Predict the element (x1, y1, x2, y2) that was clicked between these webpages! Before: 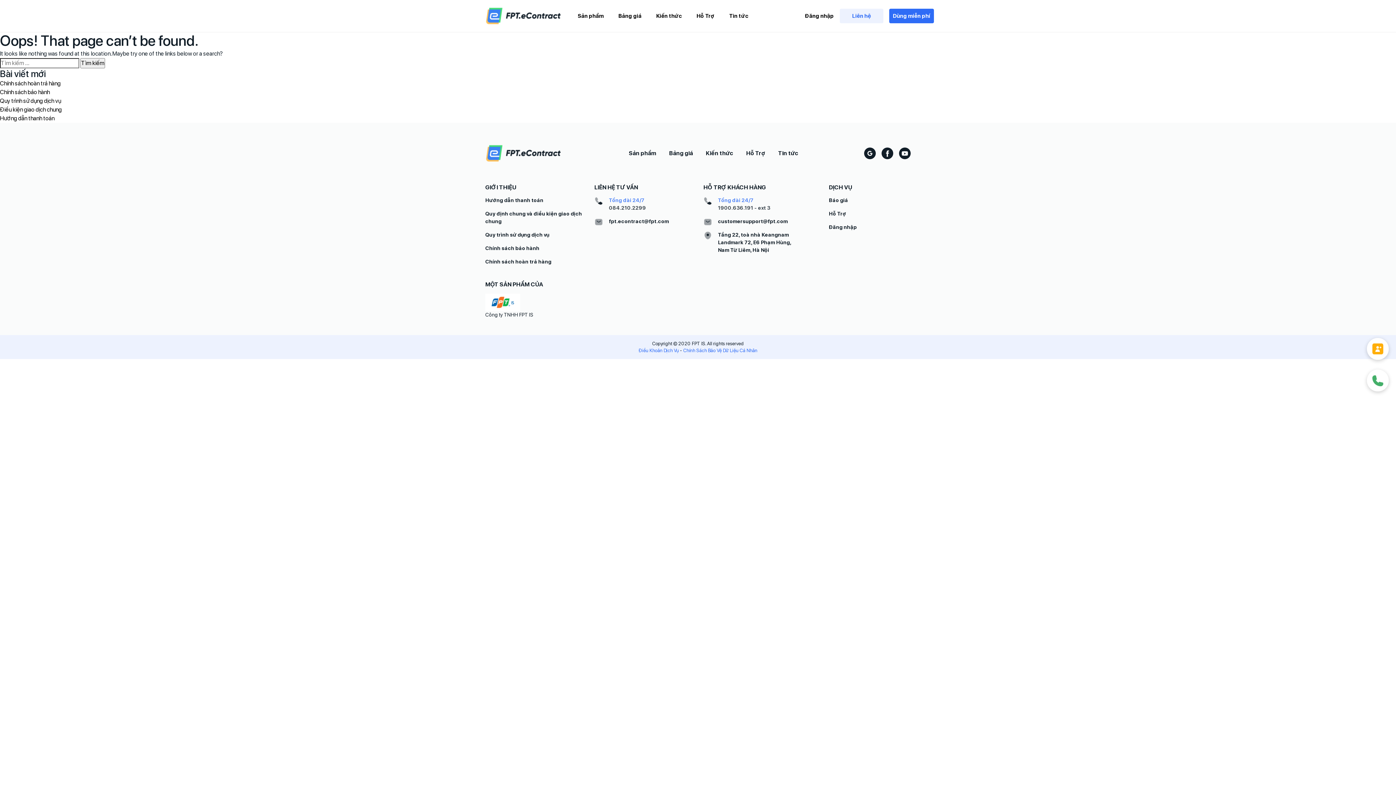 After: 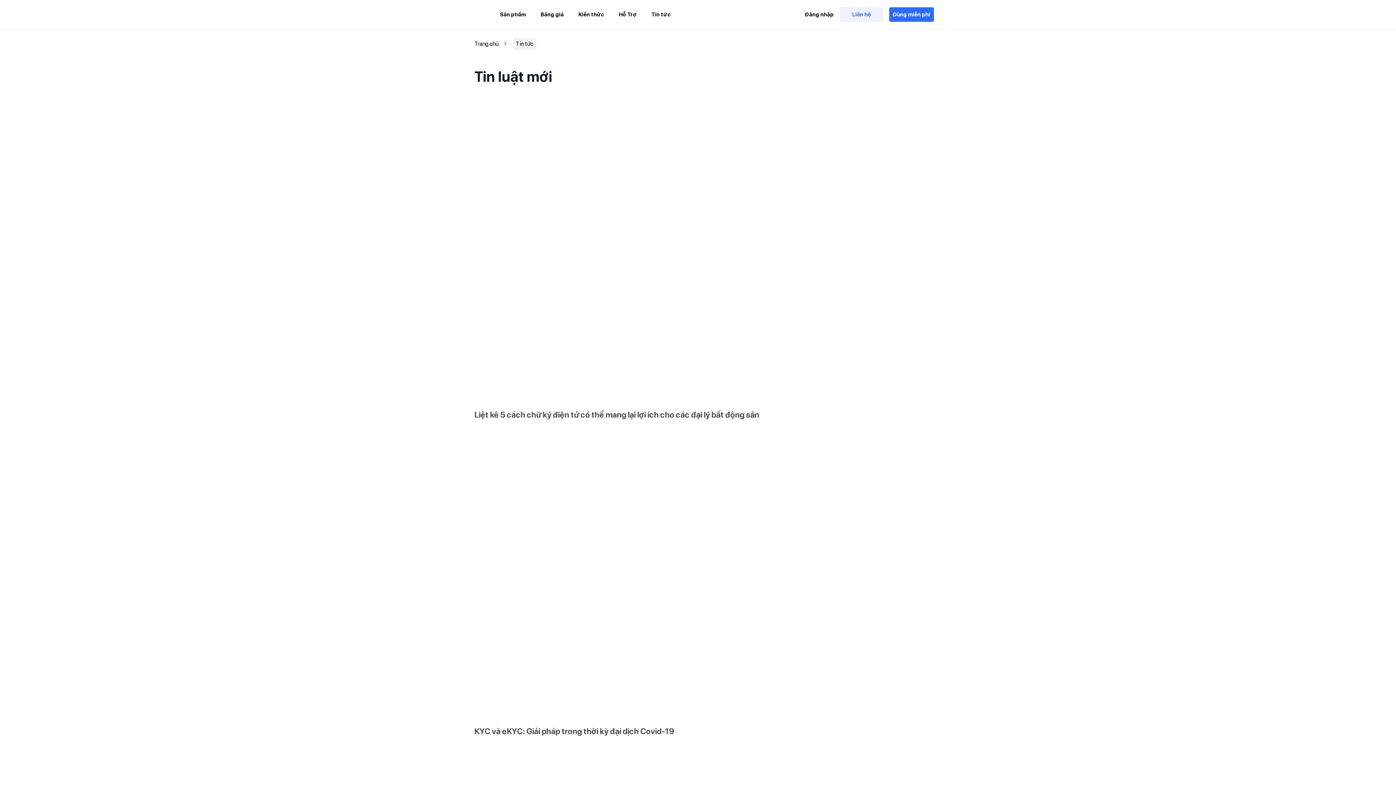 Action: label: Tin tức bbox: (729, 12, 748, 19)